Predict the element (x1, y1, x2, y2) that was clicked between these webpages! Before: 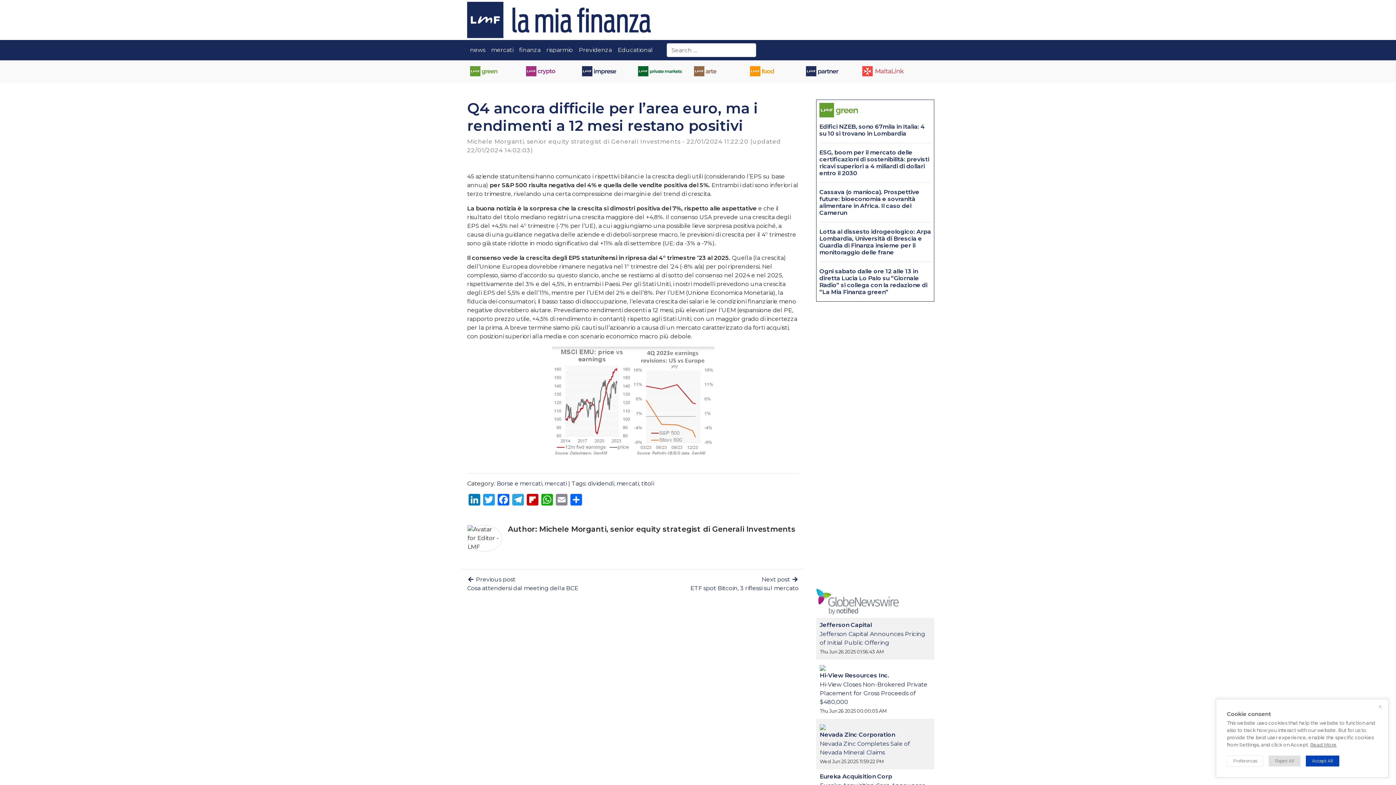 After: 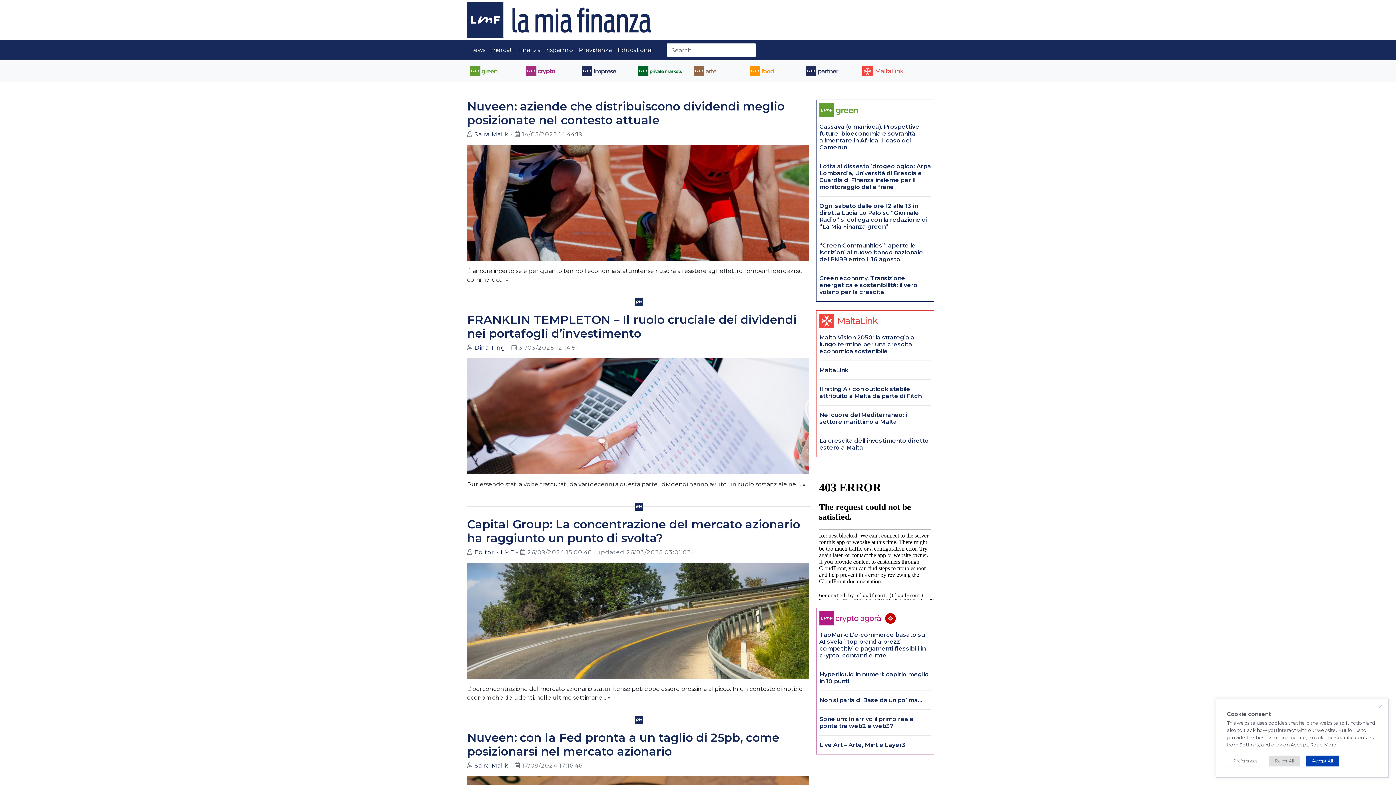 Action: bbox: (588, 480, 614, 487) label: dividendi